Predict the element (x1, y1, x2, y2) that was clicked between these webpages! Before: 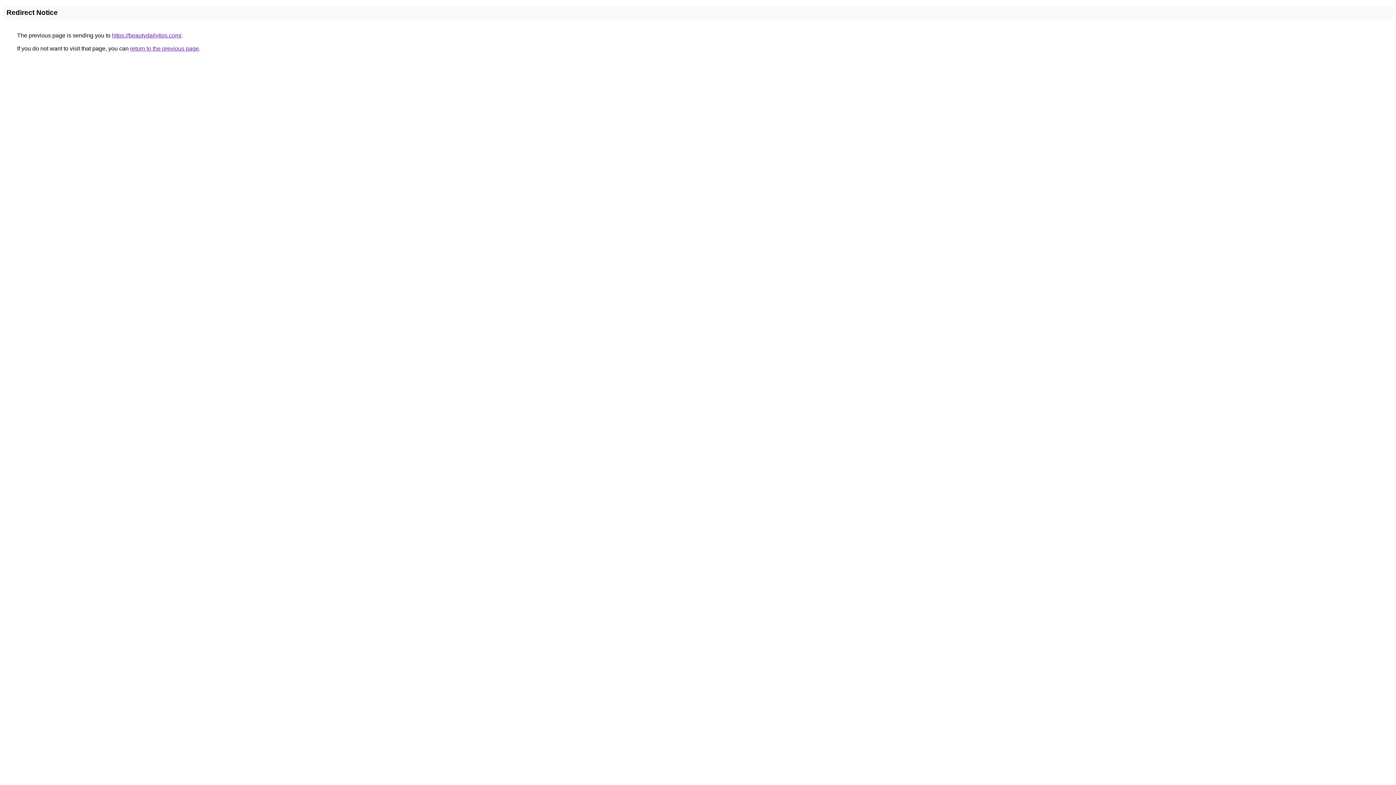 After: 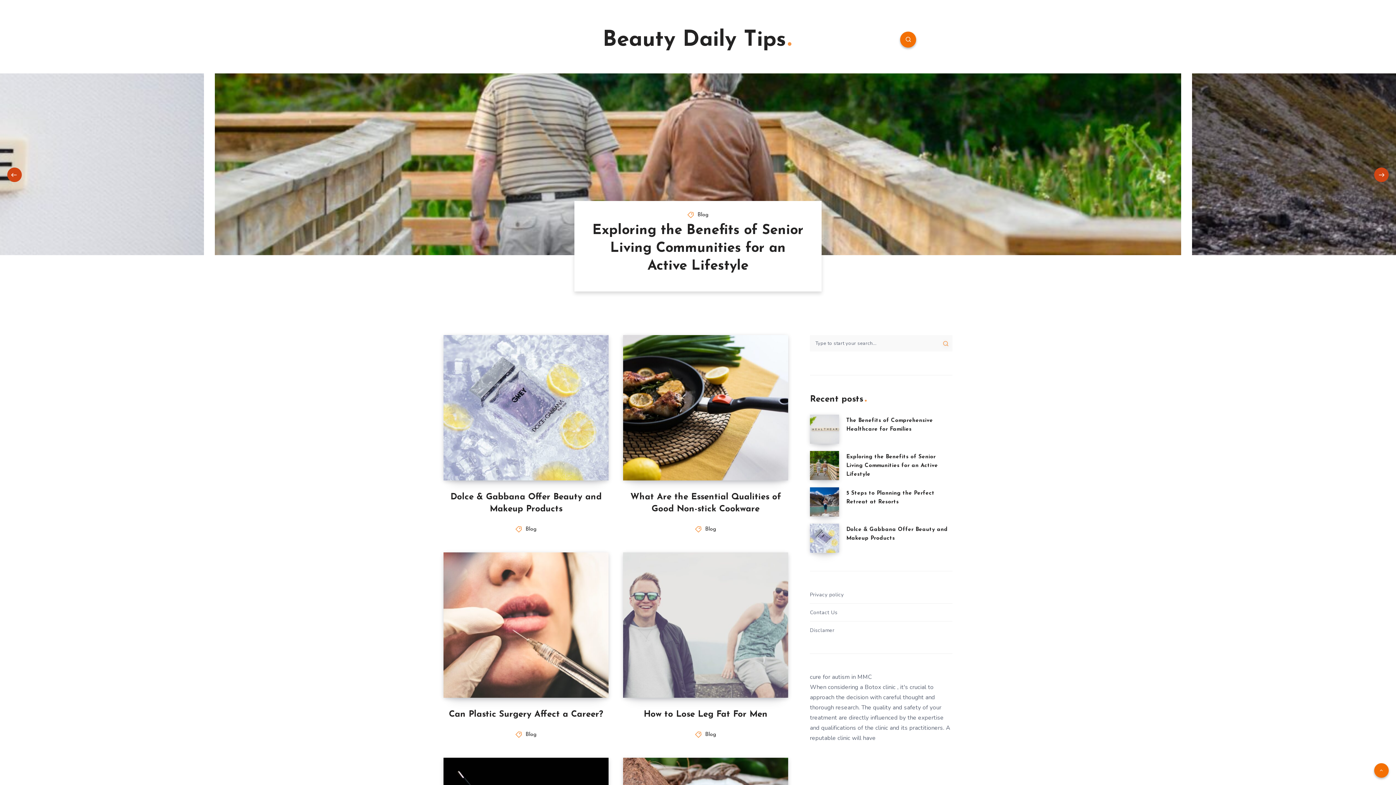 Action: bbox: (112, 32, 181, 38) label: https://beautydailytips.com/